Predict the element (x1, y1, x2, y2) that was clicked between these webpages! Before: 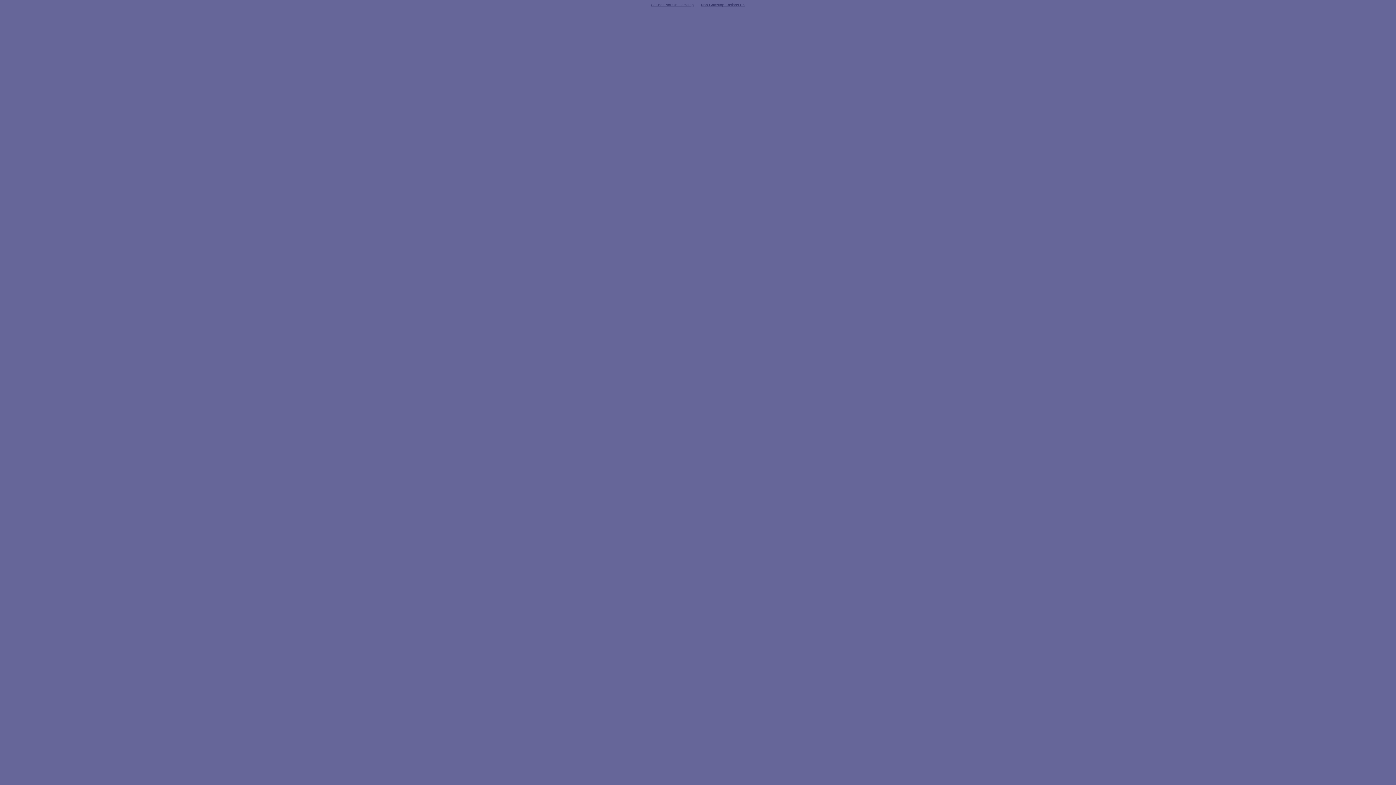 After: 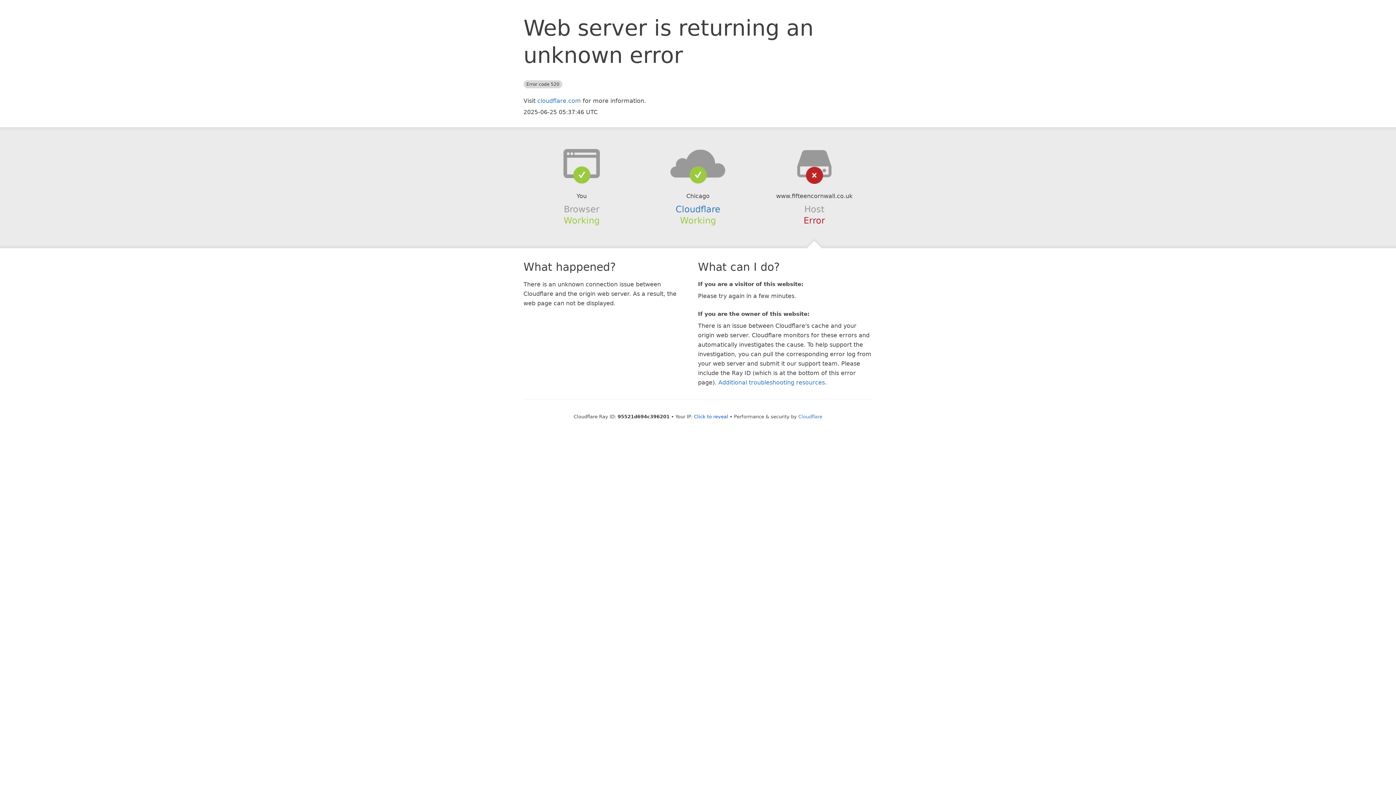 Action: label: Casinos Not On Gamstop bbox: (647, 1, 697, 8)